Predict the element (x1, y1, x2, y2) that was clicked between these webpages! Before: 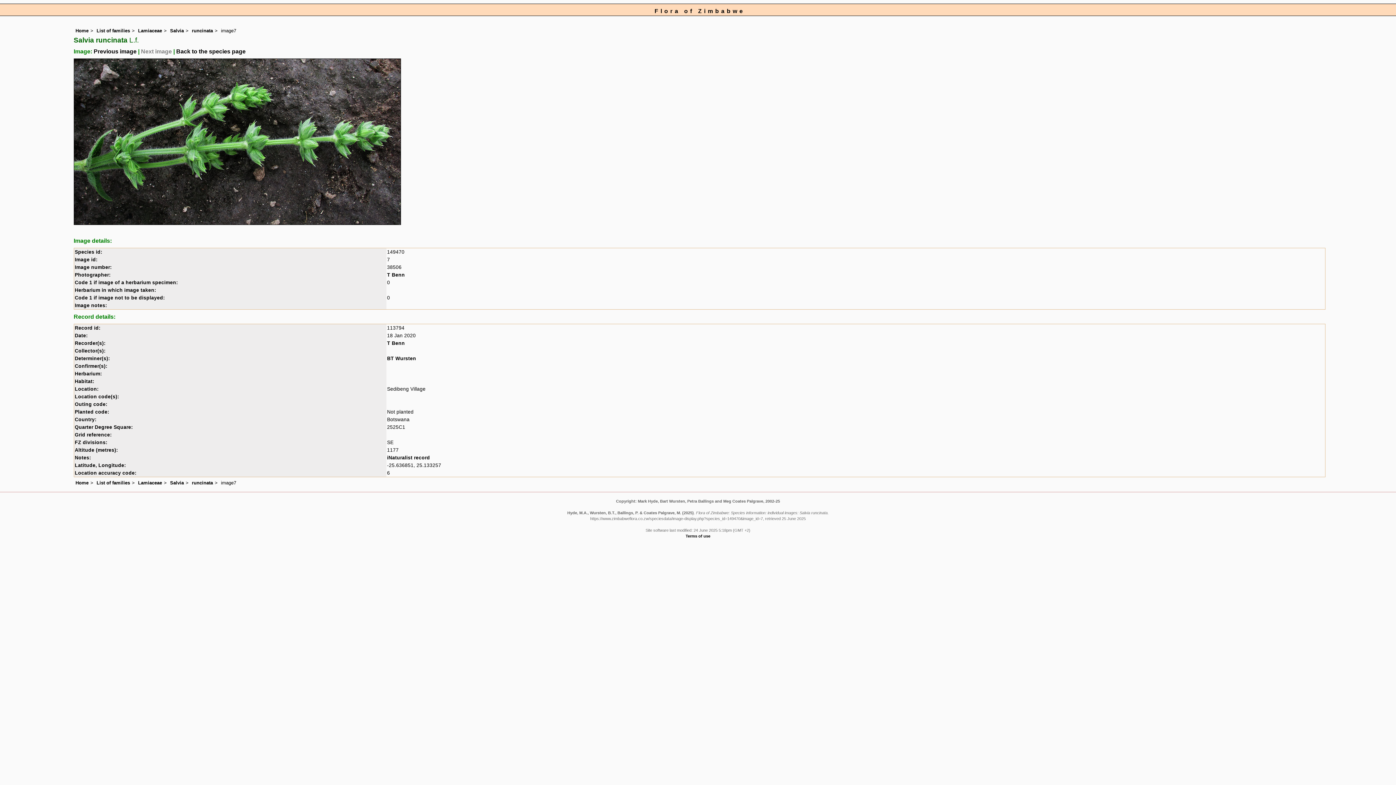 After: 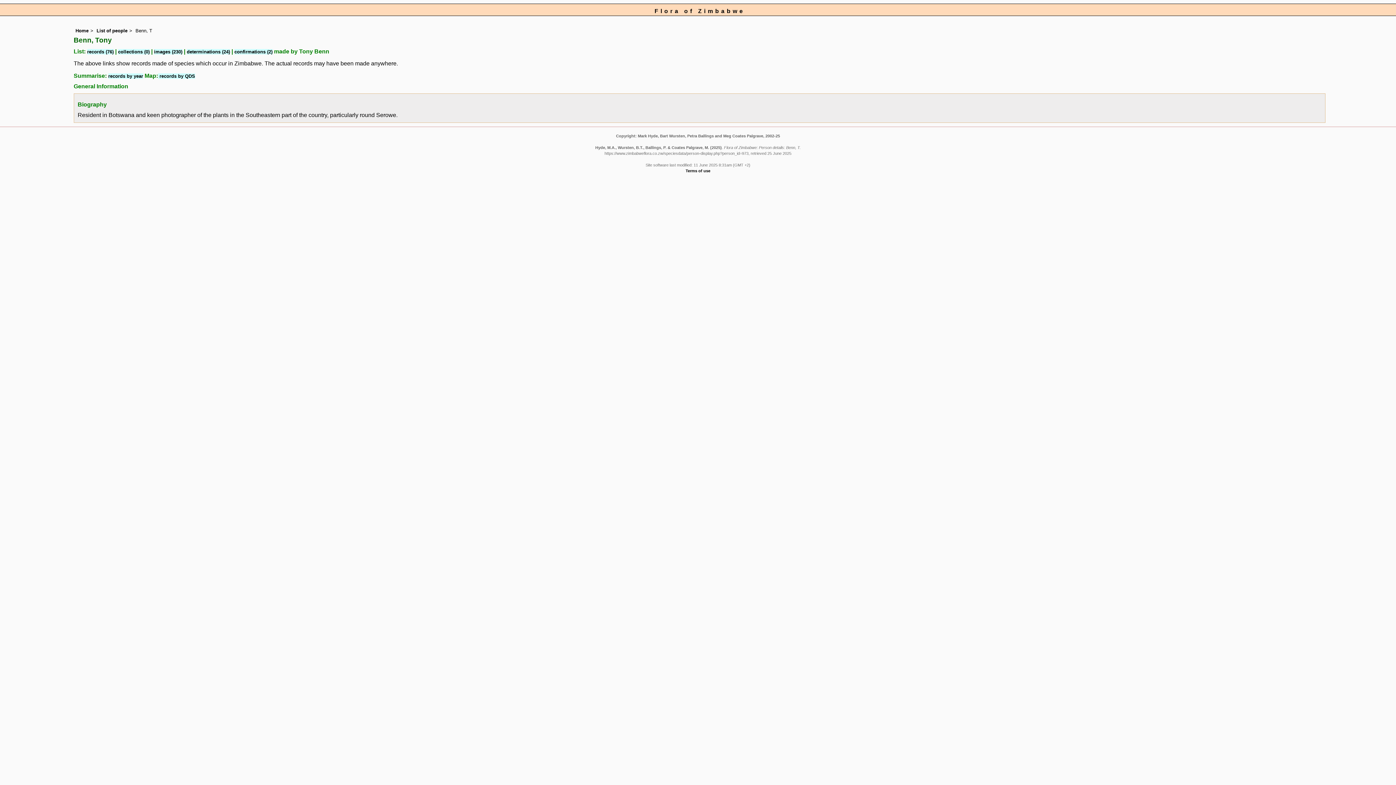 Action: label: T Benn bbox: (387, 340, 405, 346)